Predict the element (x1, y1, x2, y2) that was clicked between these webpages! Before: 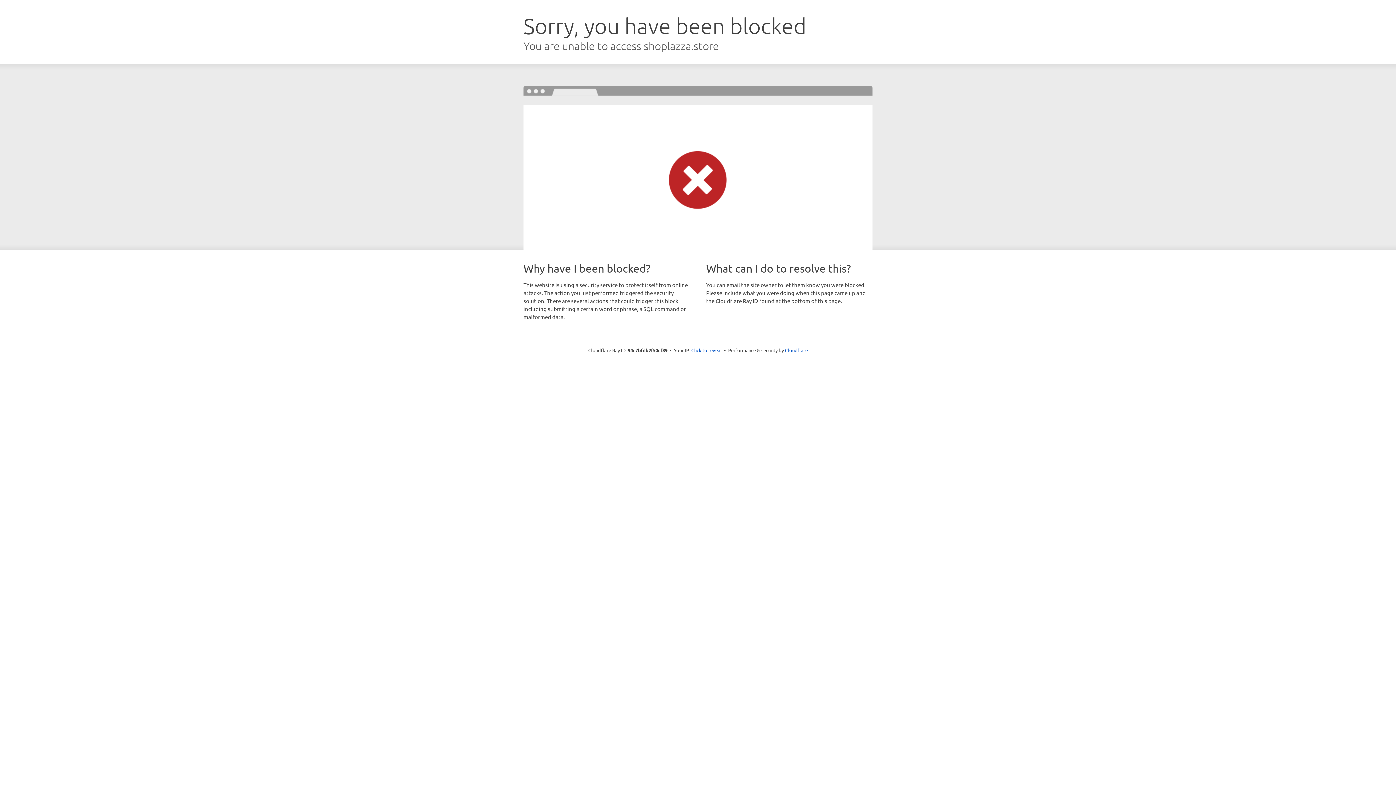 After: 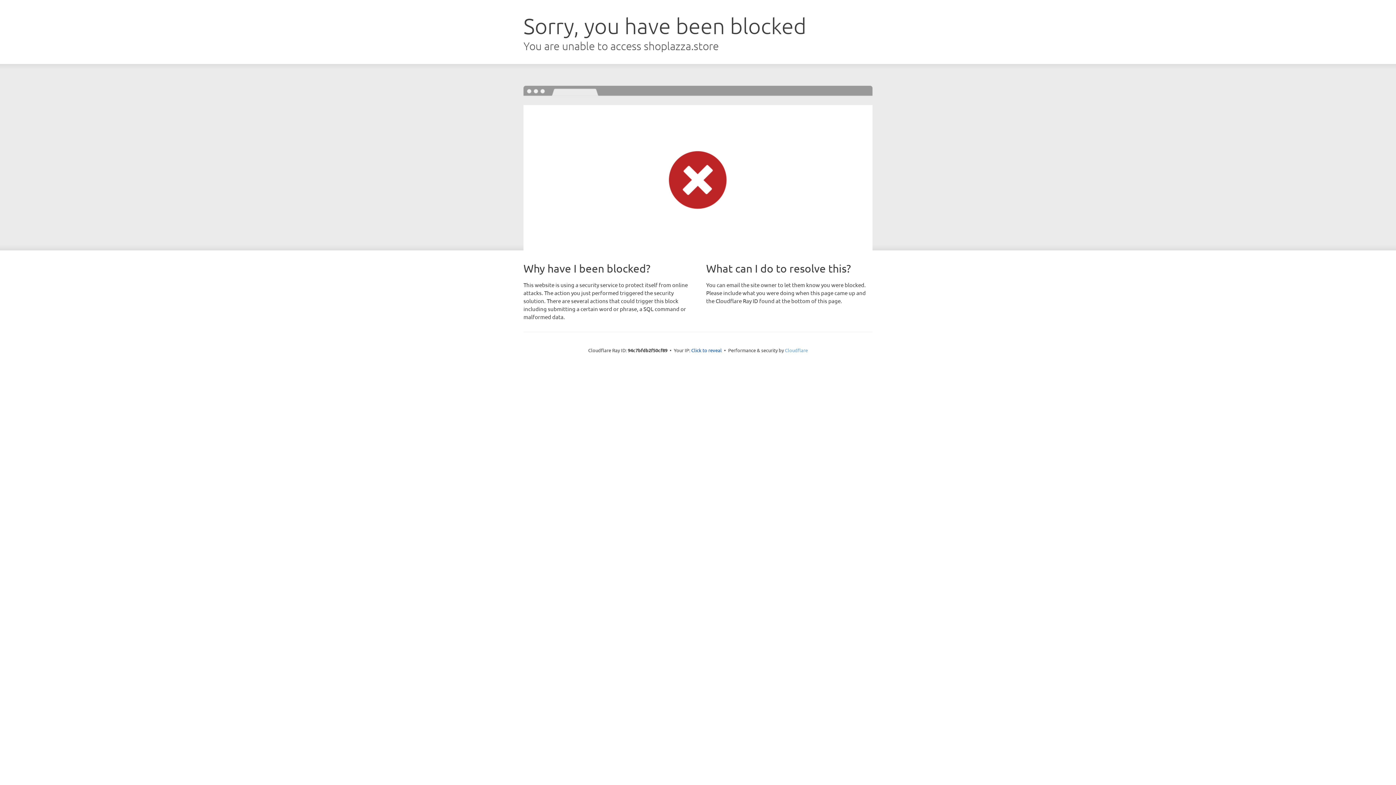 Action: bbox: (785, 347, 808, 353) label: Cloudflare